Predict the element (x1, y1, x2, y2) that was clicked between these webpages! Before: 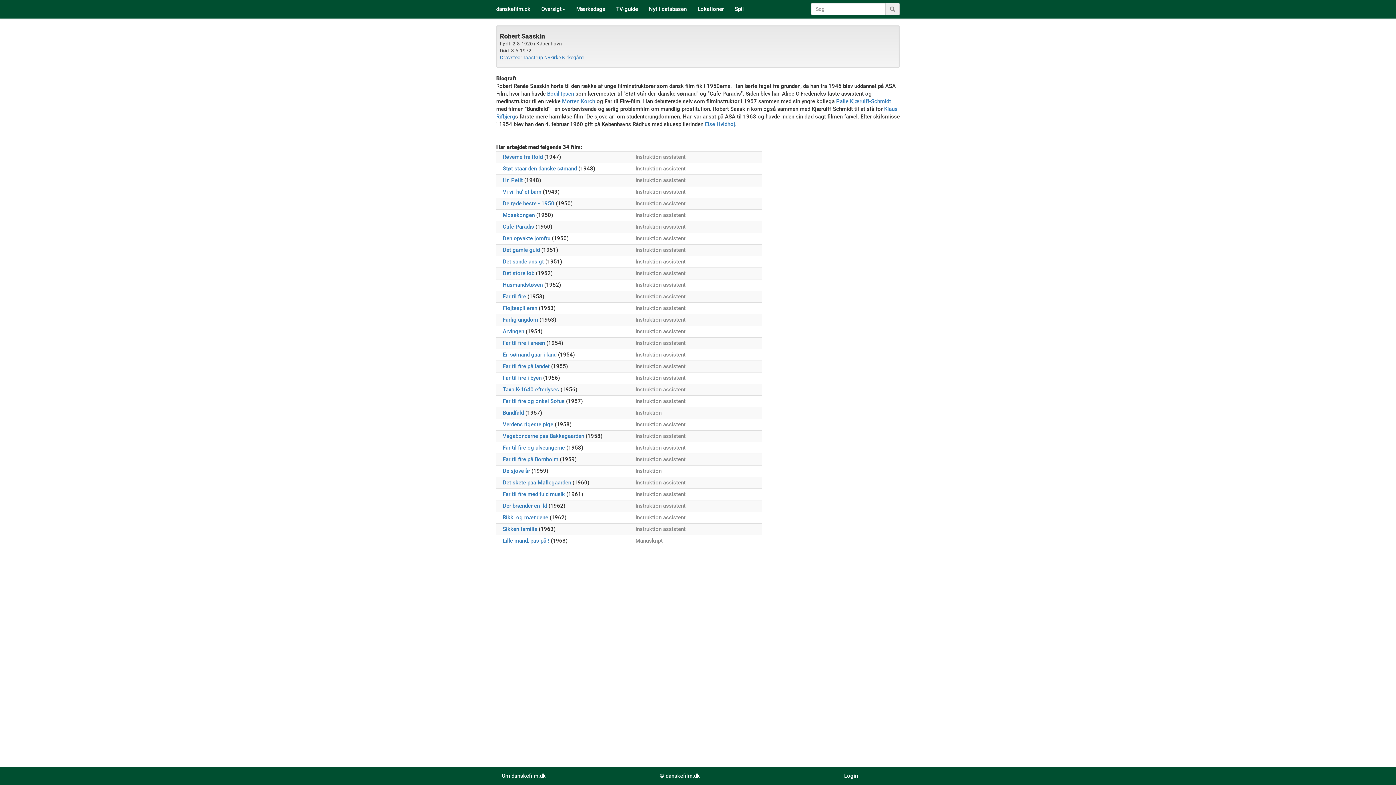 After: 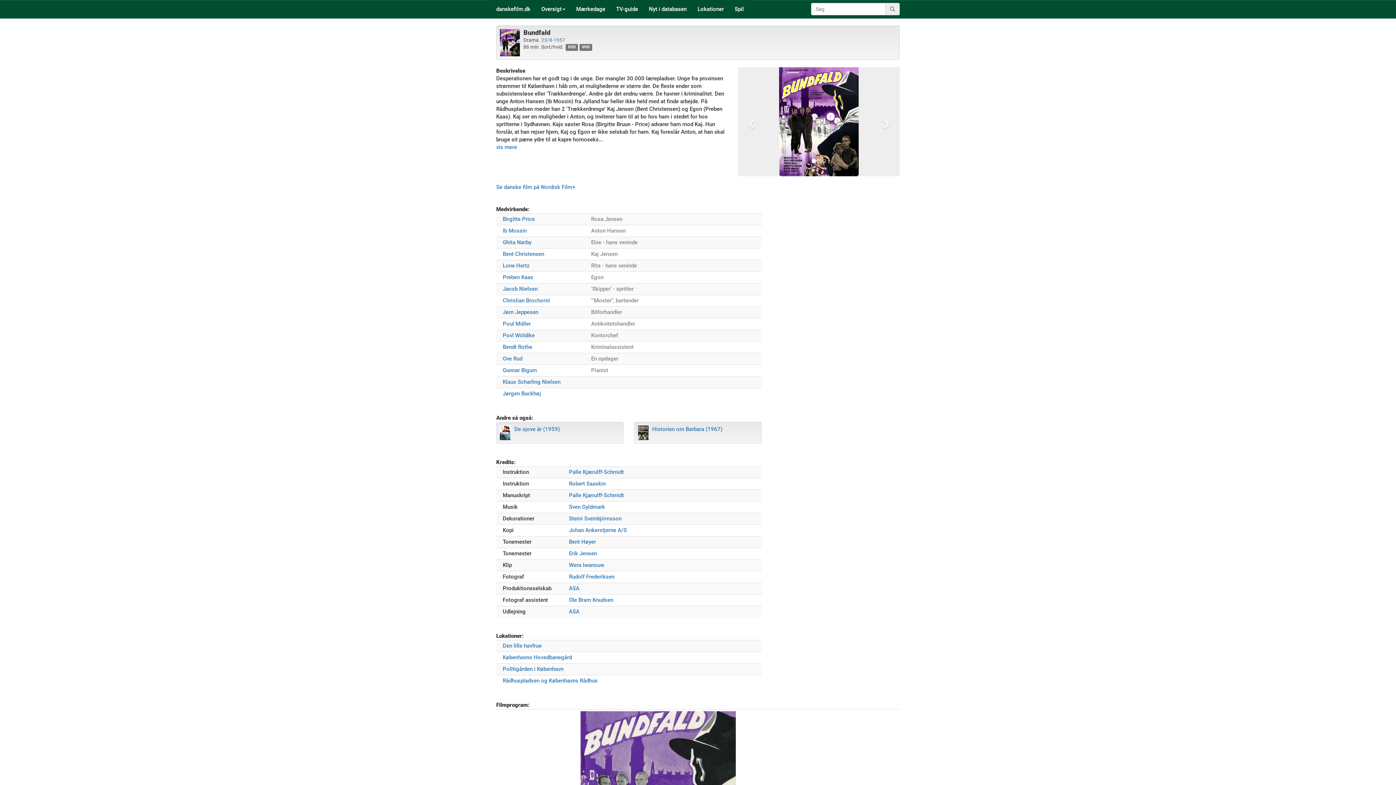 Action: label: Bundfald bbox: (502, 409, 524, 416)